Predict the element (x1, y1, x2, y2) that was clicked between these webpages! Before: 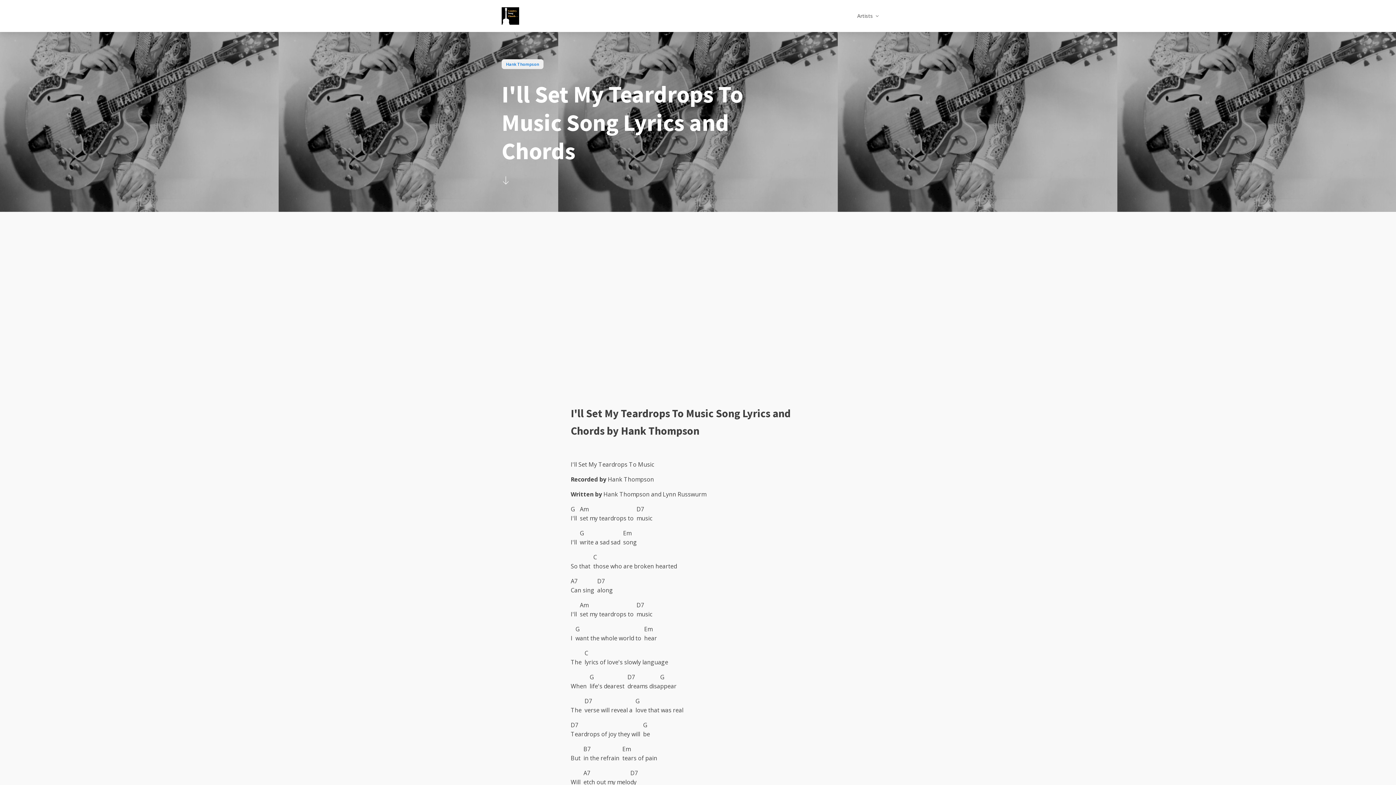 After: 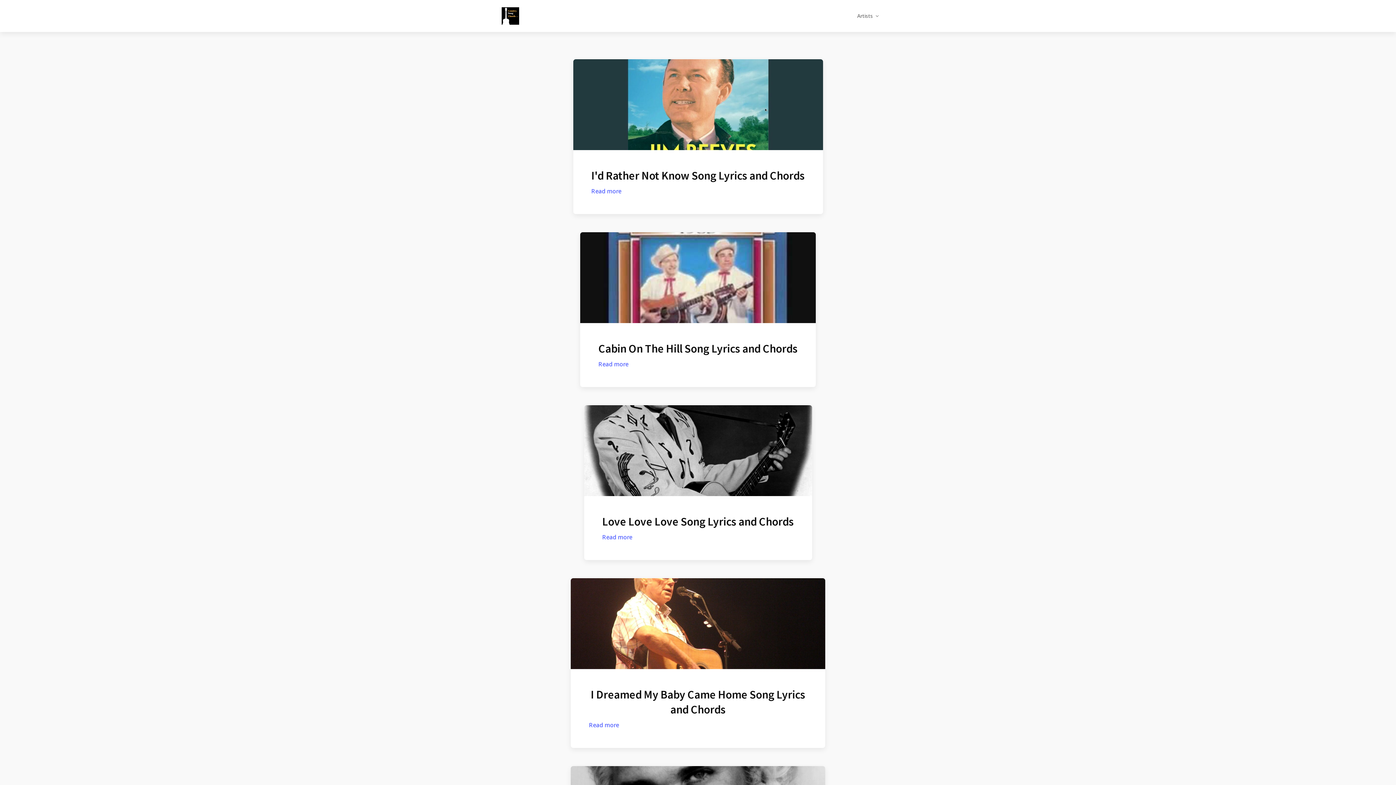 Action: bbox: (850, 10, 887, 21) label: Artists